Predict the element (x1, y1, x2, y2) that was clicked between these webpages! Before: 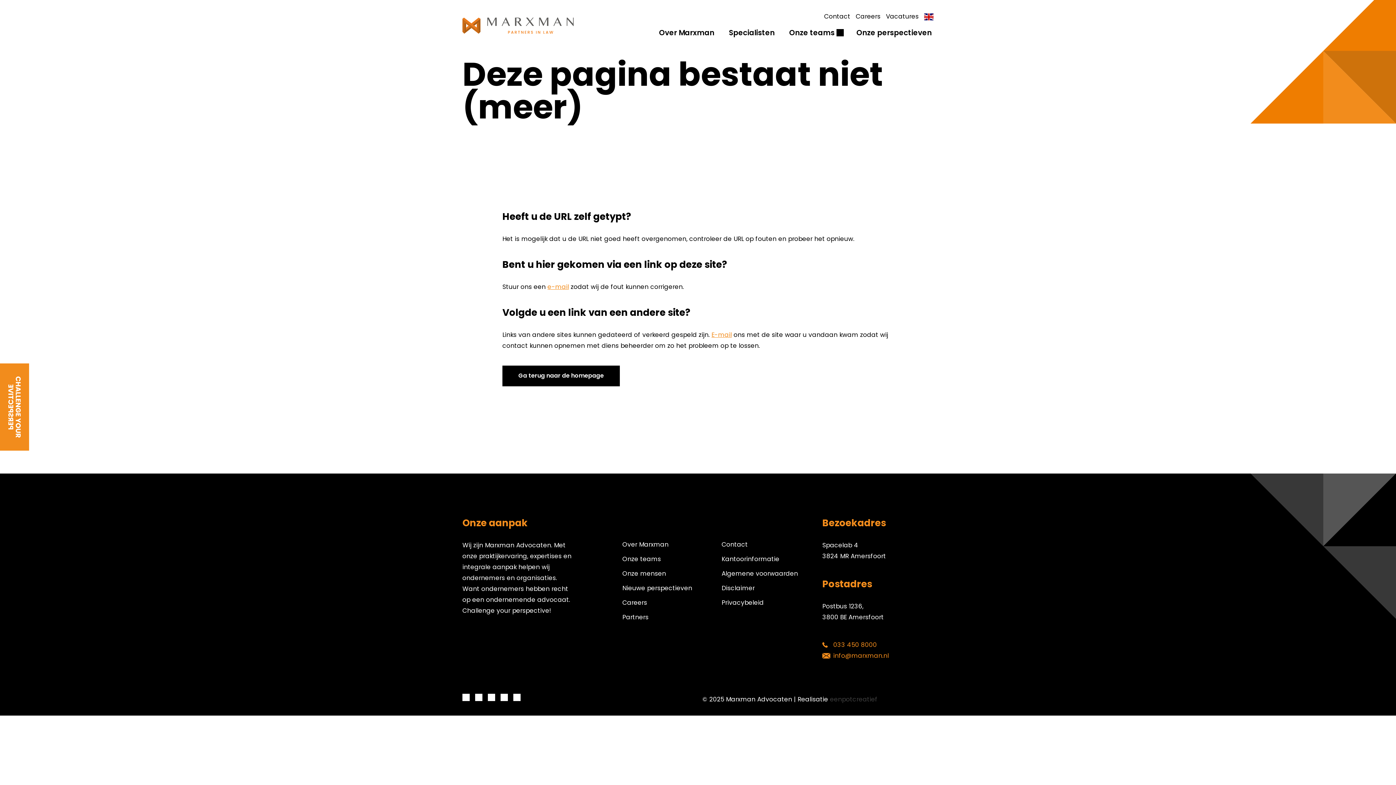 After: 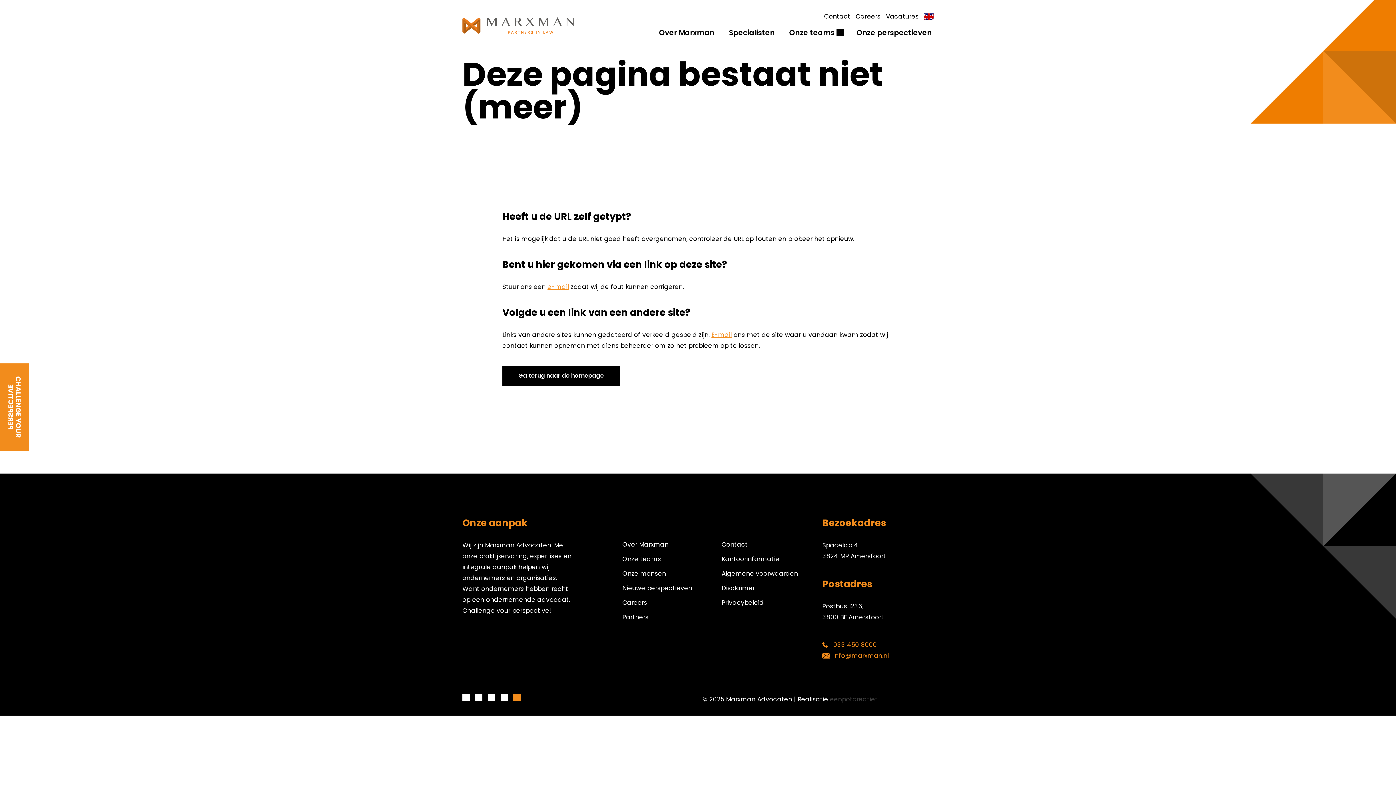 Action: label: visit our facebook page bbox: (513, 694, 526, 701)